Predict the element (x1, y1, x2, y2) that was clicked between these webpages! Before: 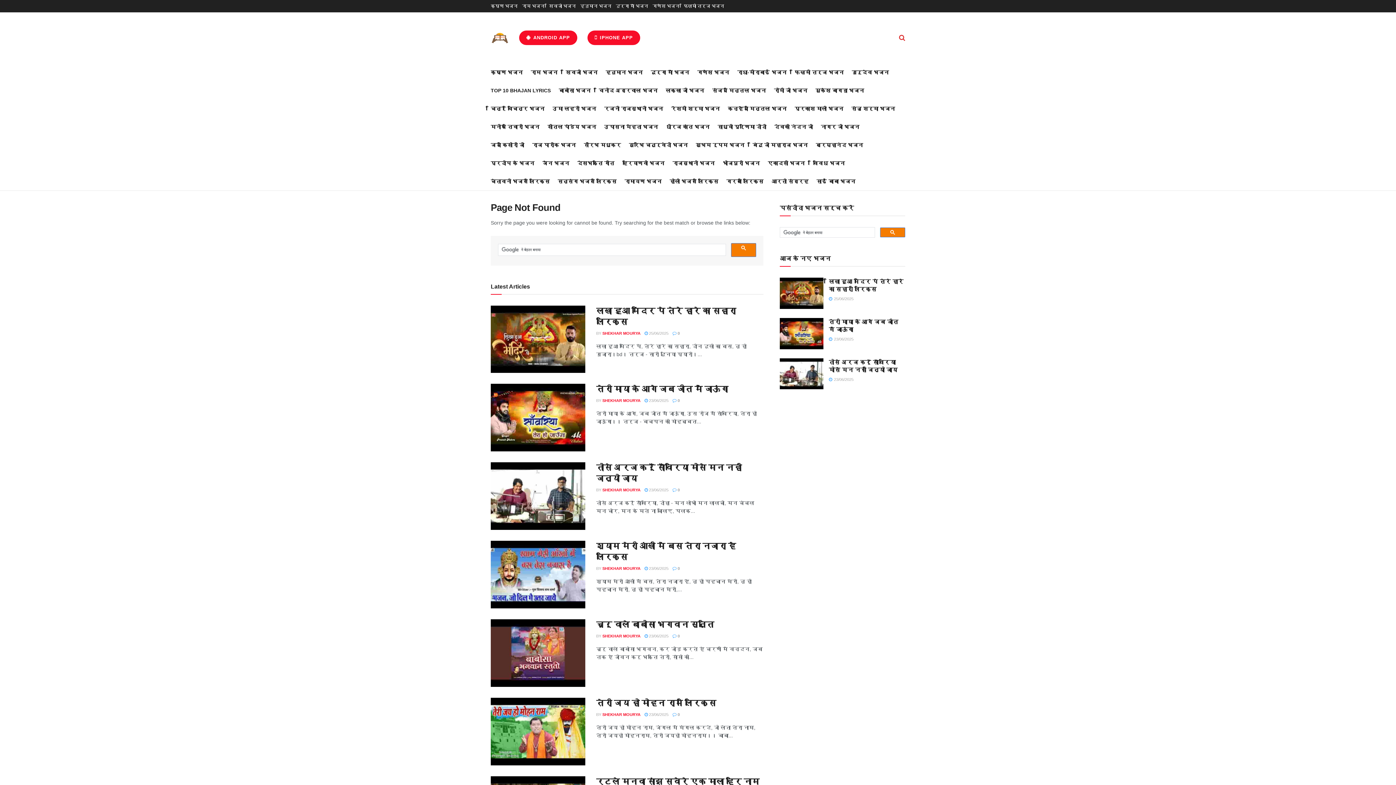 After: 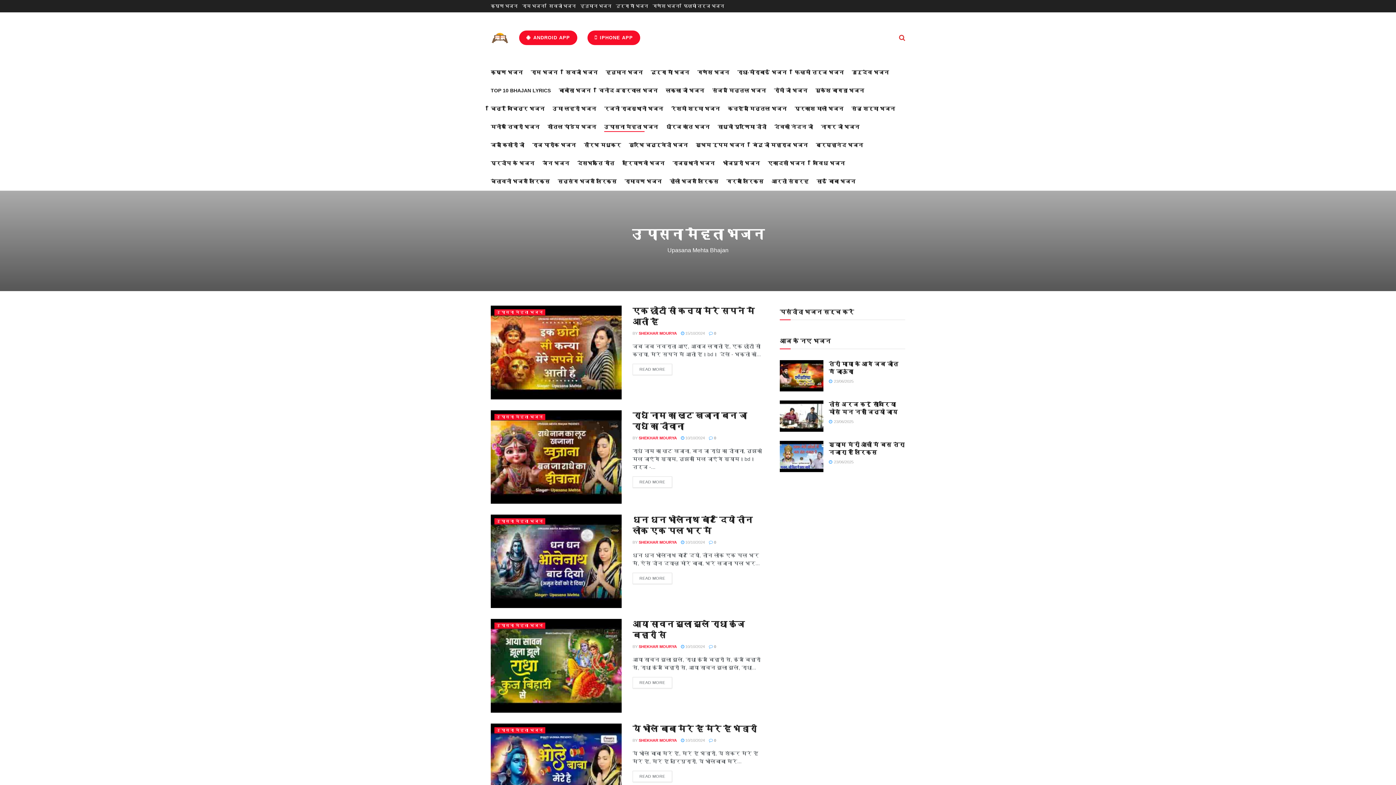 Action: label: उपासना मेहता भजन bbox: (604, 121, 658, 132)